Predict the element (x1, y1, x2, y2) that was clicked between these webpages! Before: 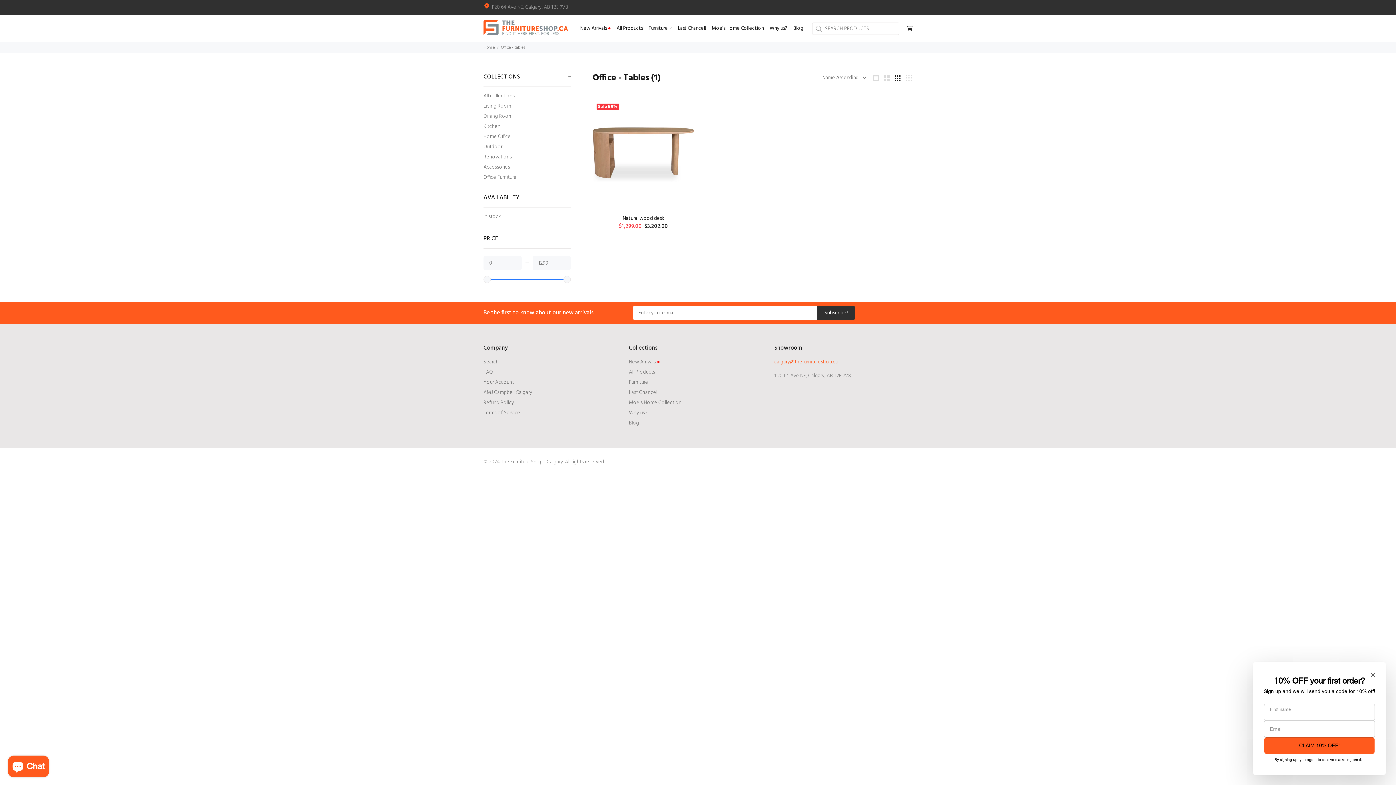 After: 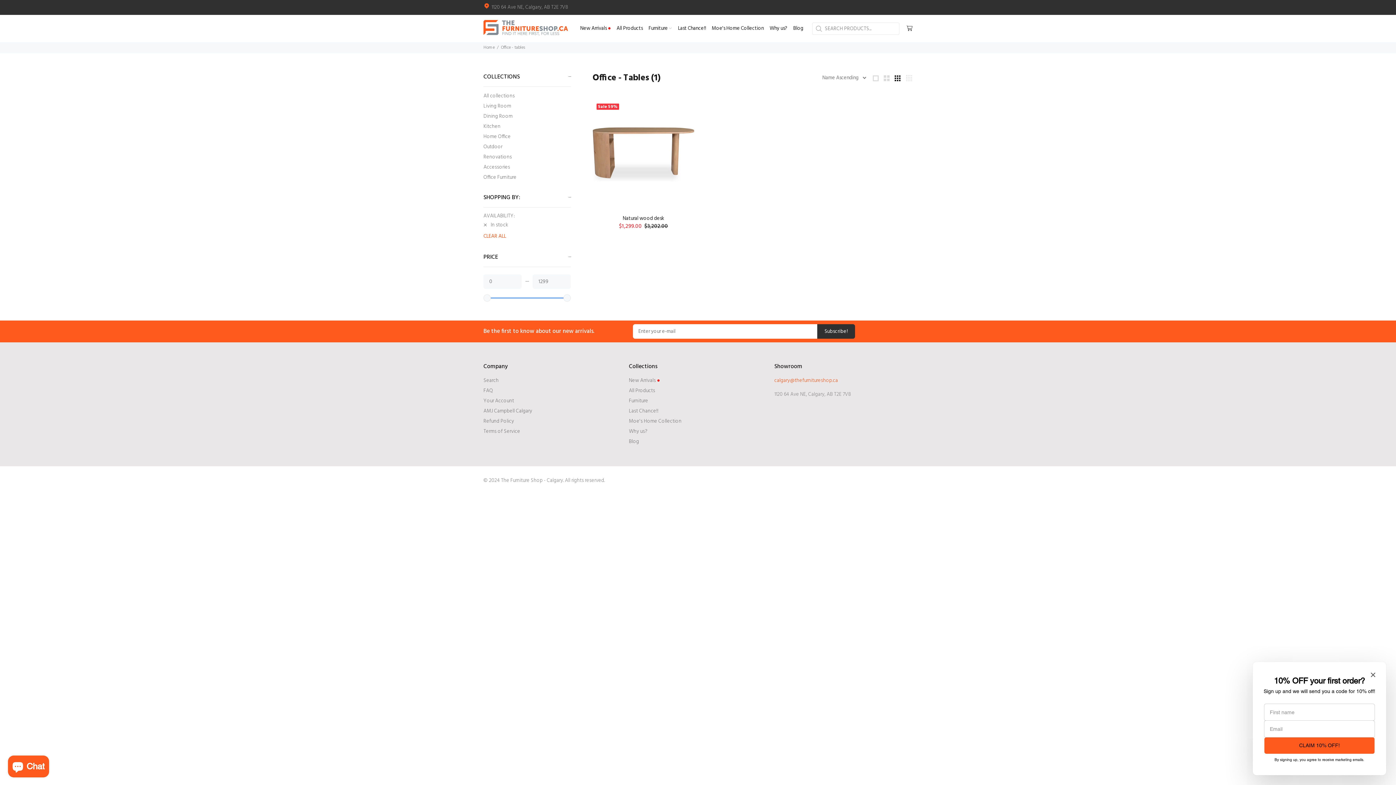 Action: bbox: (483, 212, 570, 222) label: In stock